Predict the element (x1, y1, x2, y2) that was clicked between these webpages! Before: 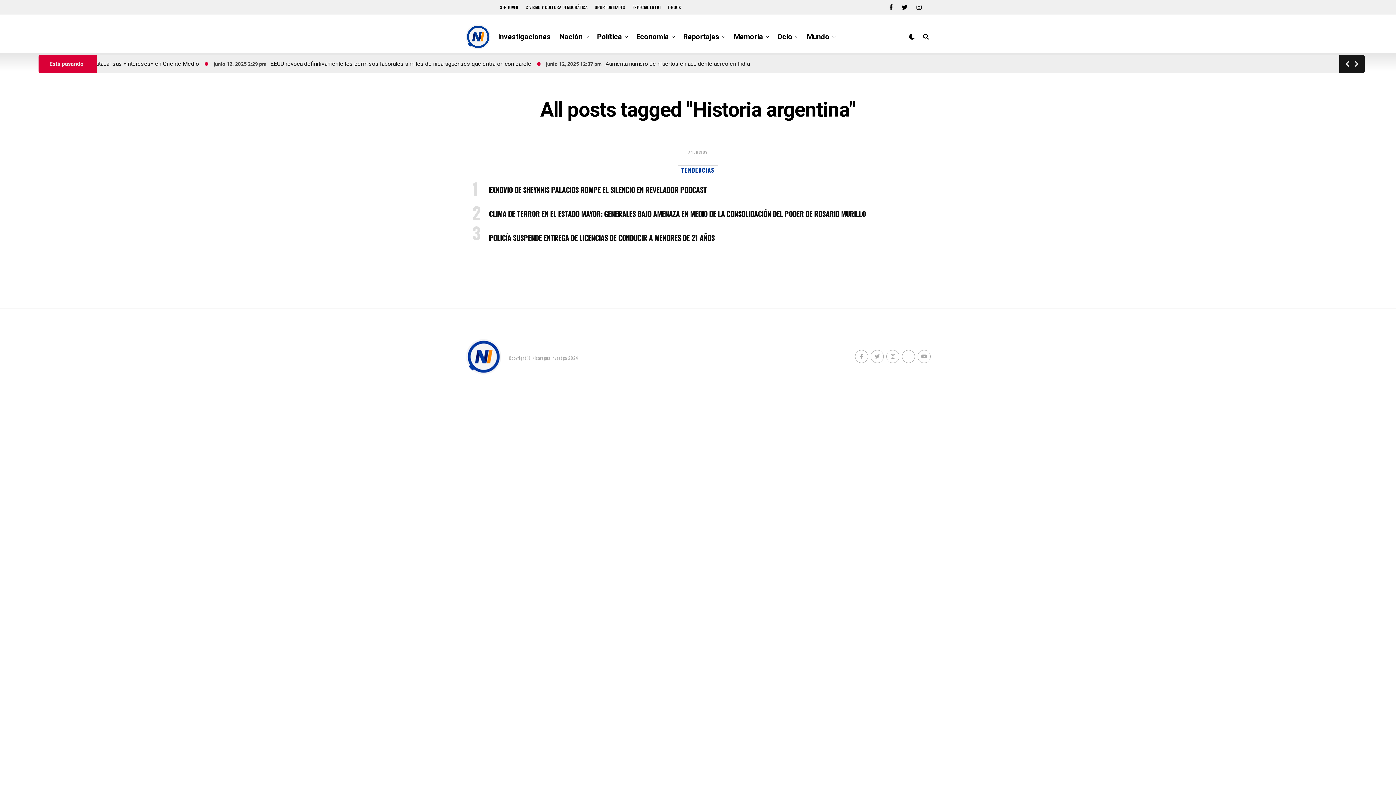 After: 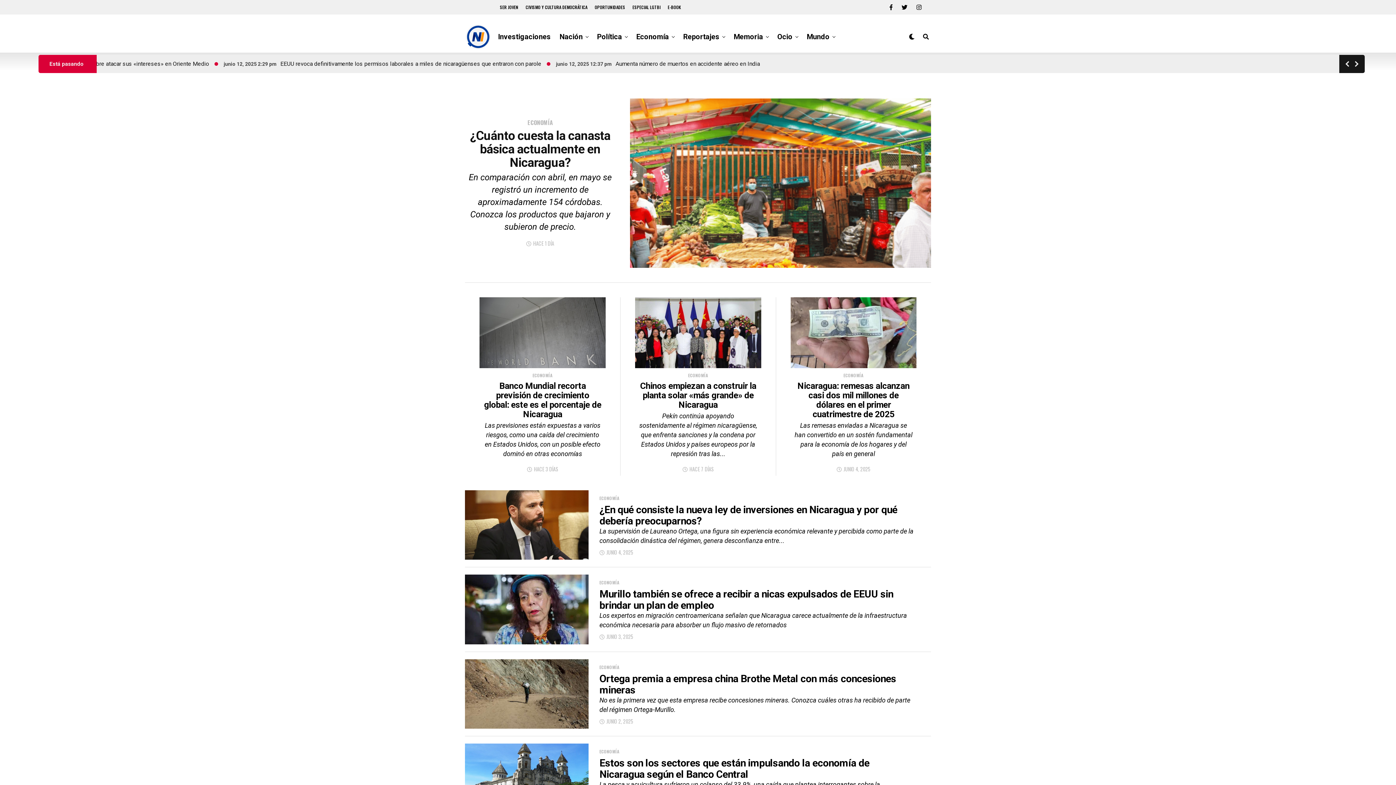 Action: label: Economía bbox: (632, 20, 672, 53)